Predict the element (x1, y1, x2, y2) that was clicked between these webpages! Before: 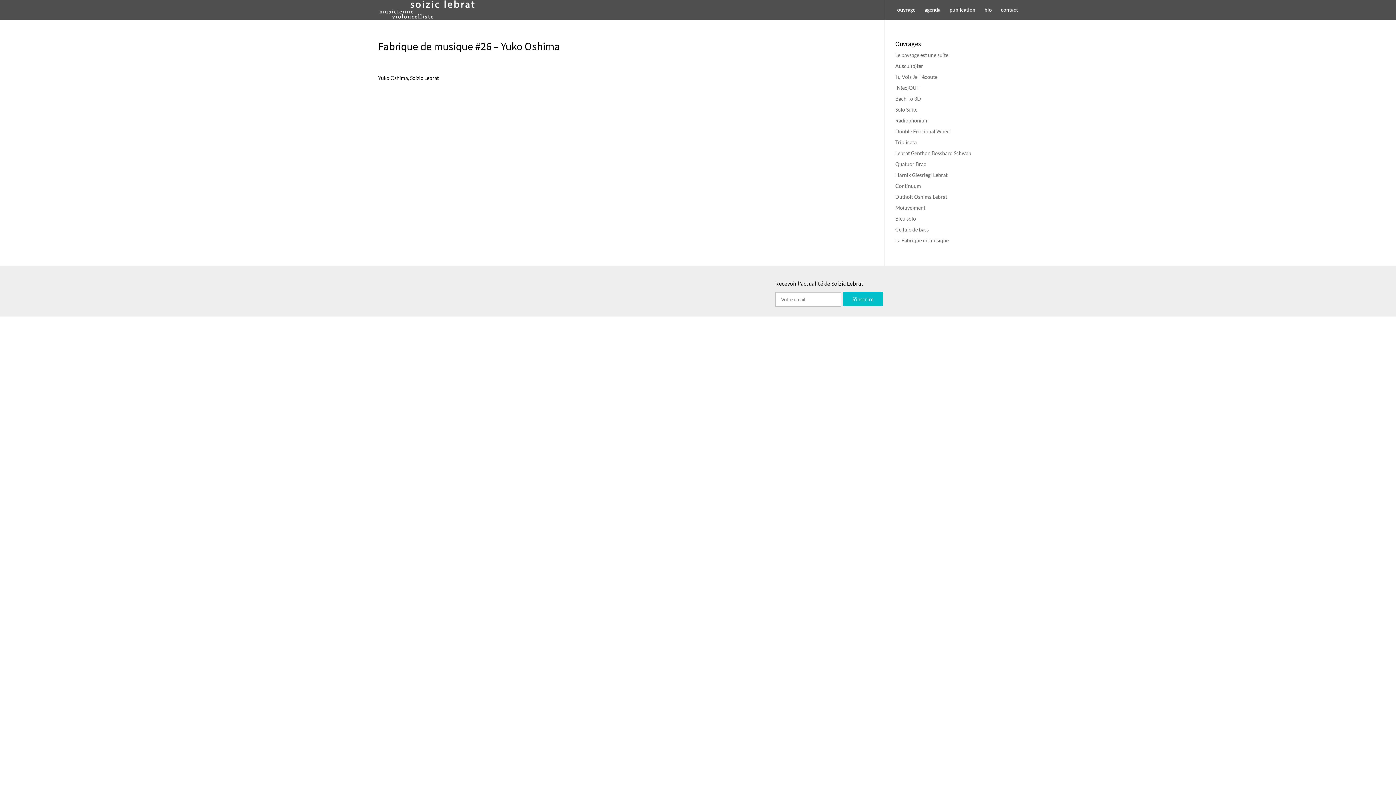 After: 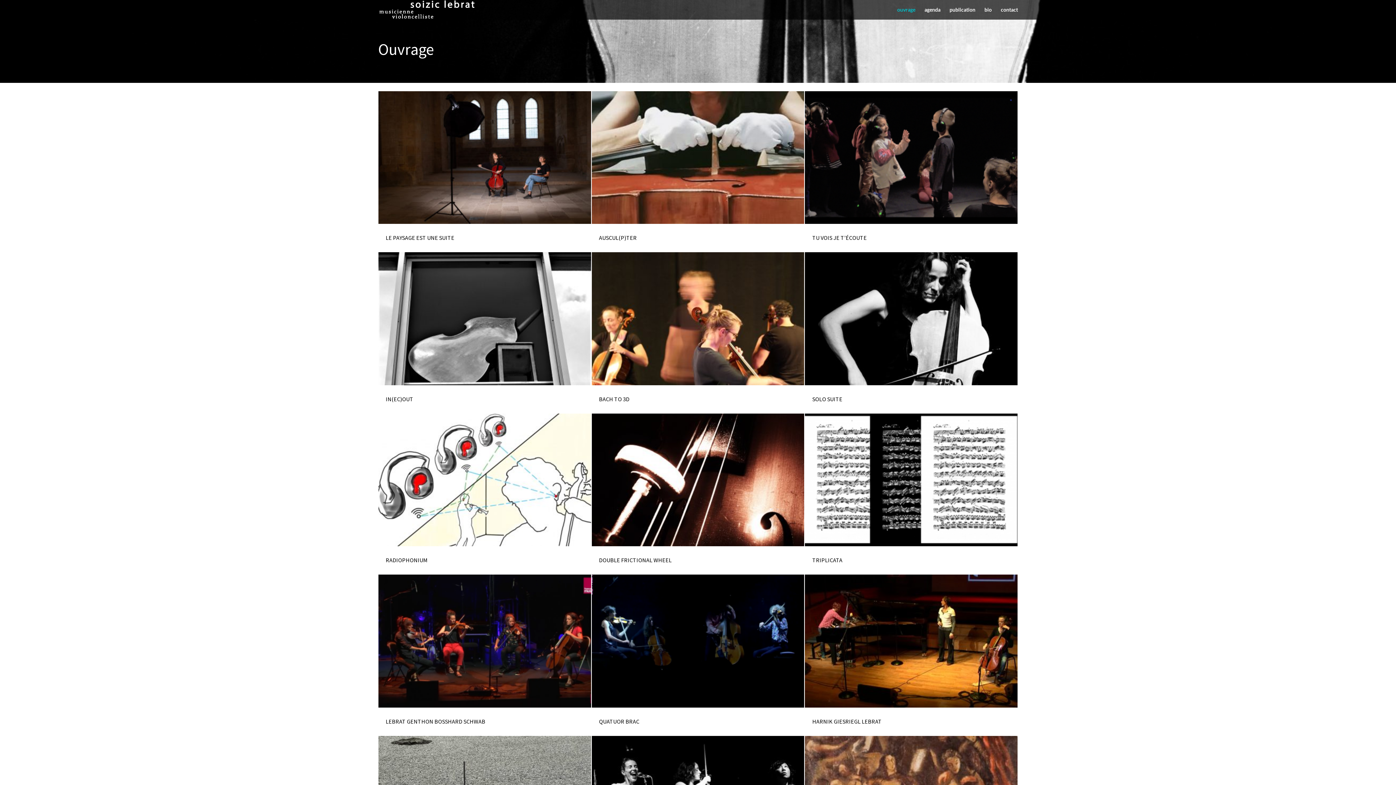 Action: bbox: (897, 7, 915, 19) label: ouvrage